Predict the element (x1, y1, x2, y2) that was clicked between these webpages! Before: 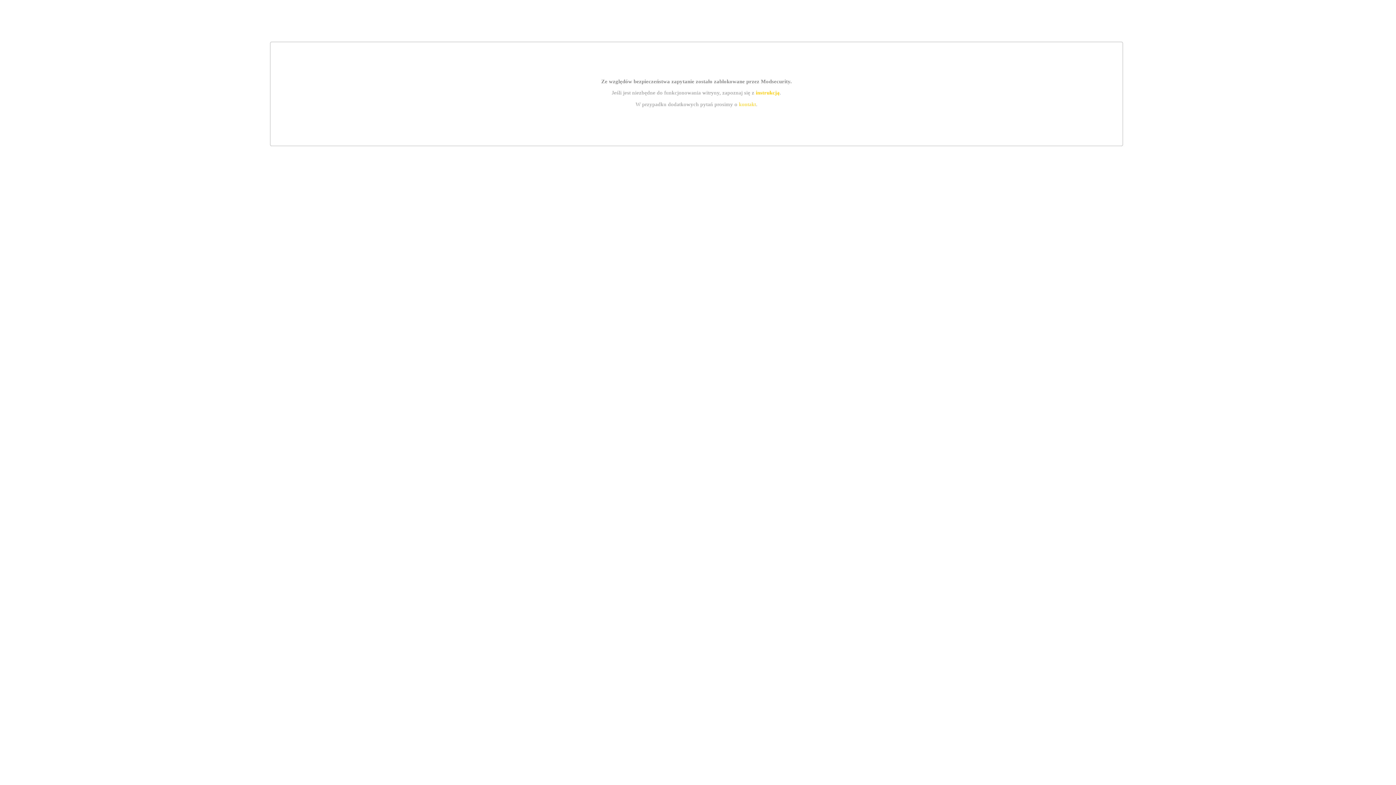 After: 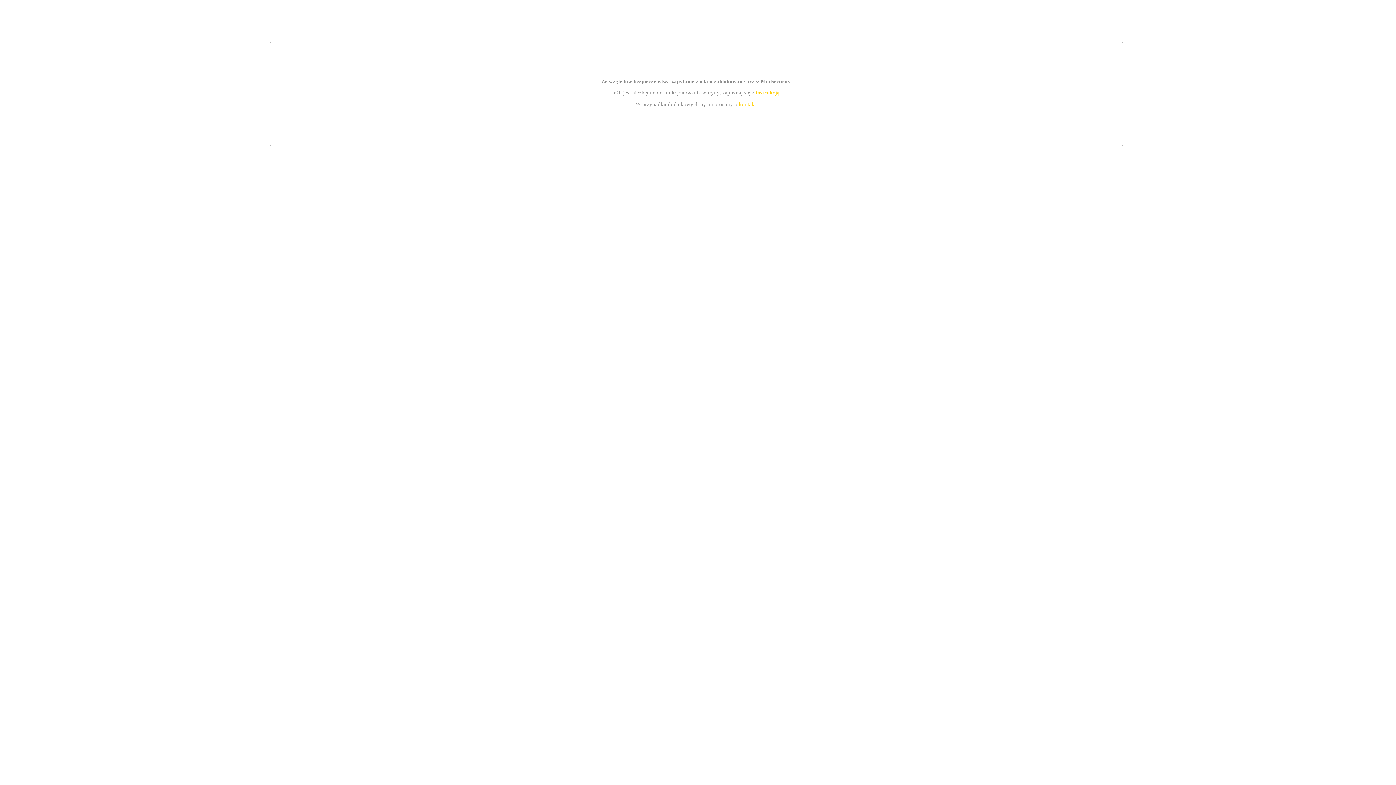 Action: label: kontakt bbox: (739, 101, 756, 107)